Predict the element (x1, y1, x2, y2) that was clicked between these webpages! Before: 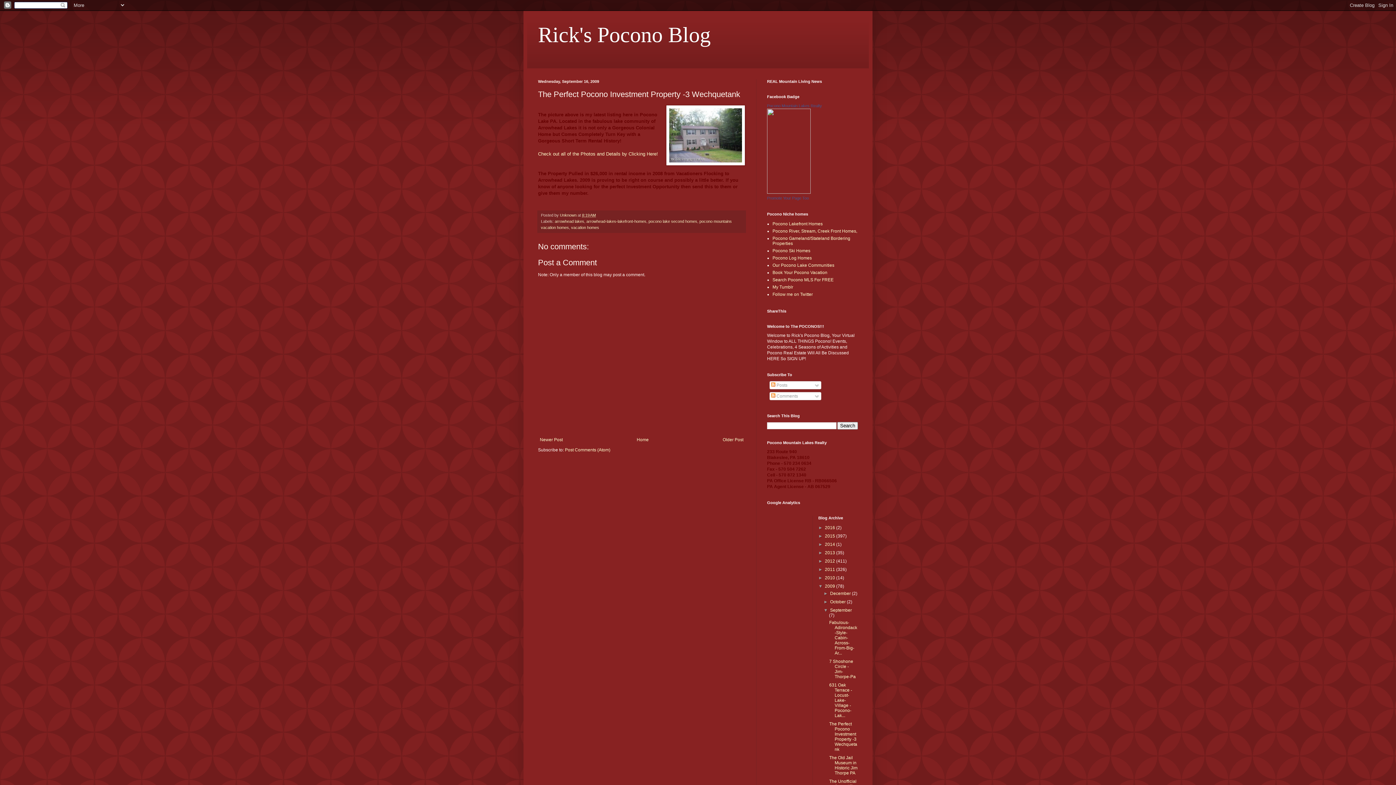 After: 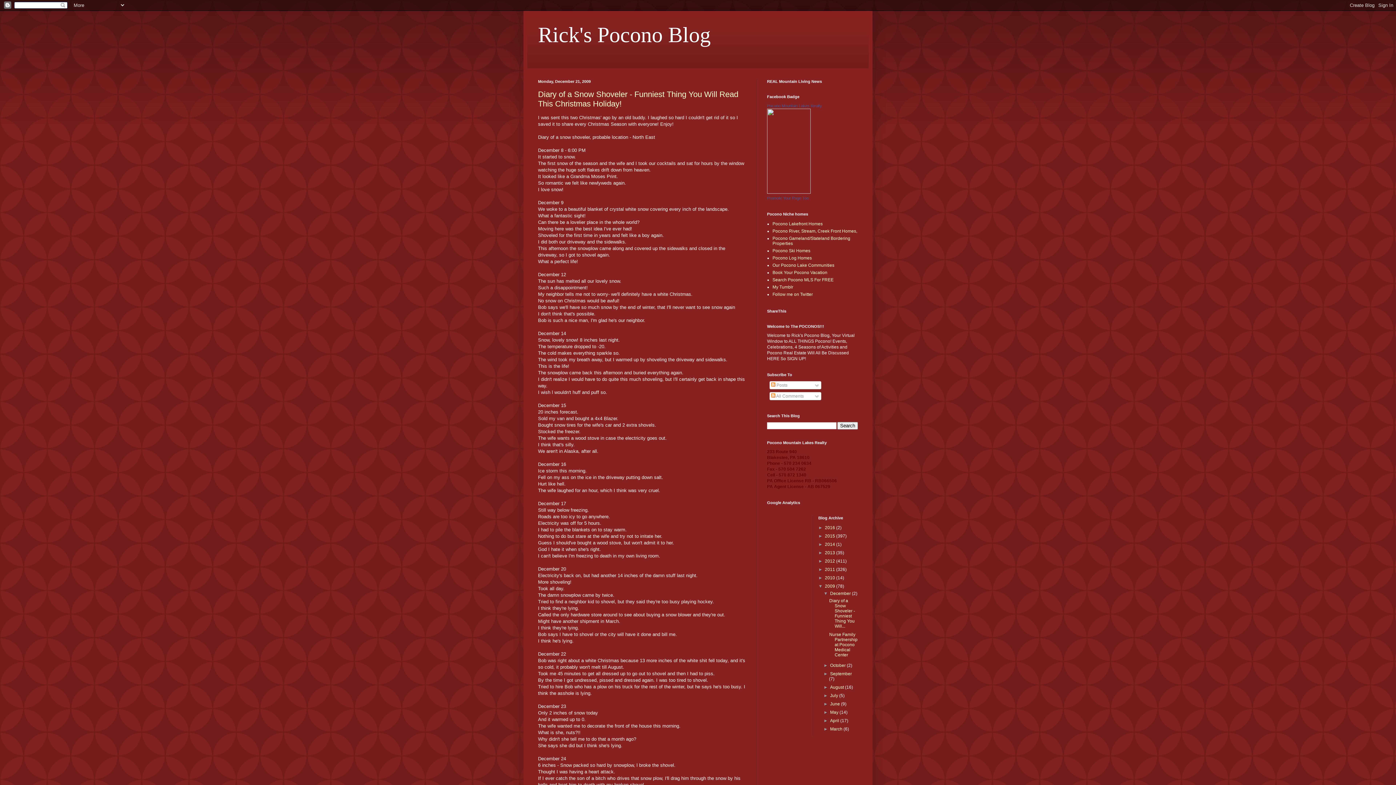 Action: bbox: (825, 584, 836, 589) label: 2009 